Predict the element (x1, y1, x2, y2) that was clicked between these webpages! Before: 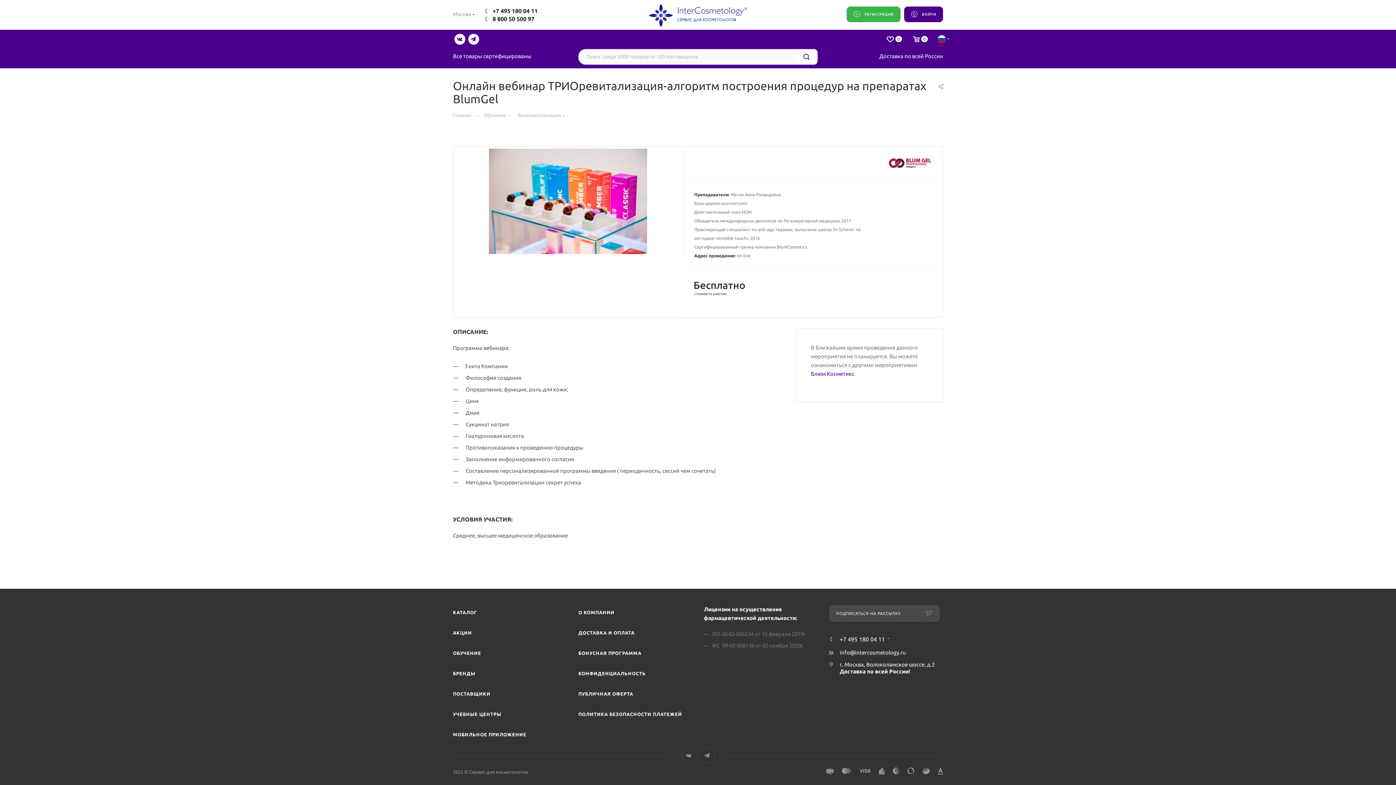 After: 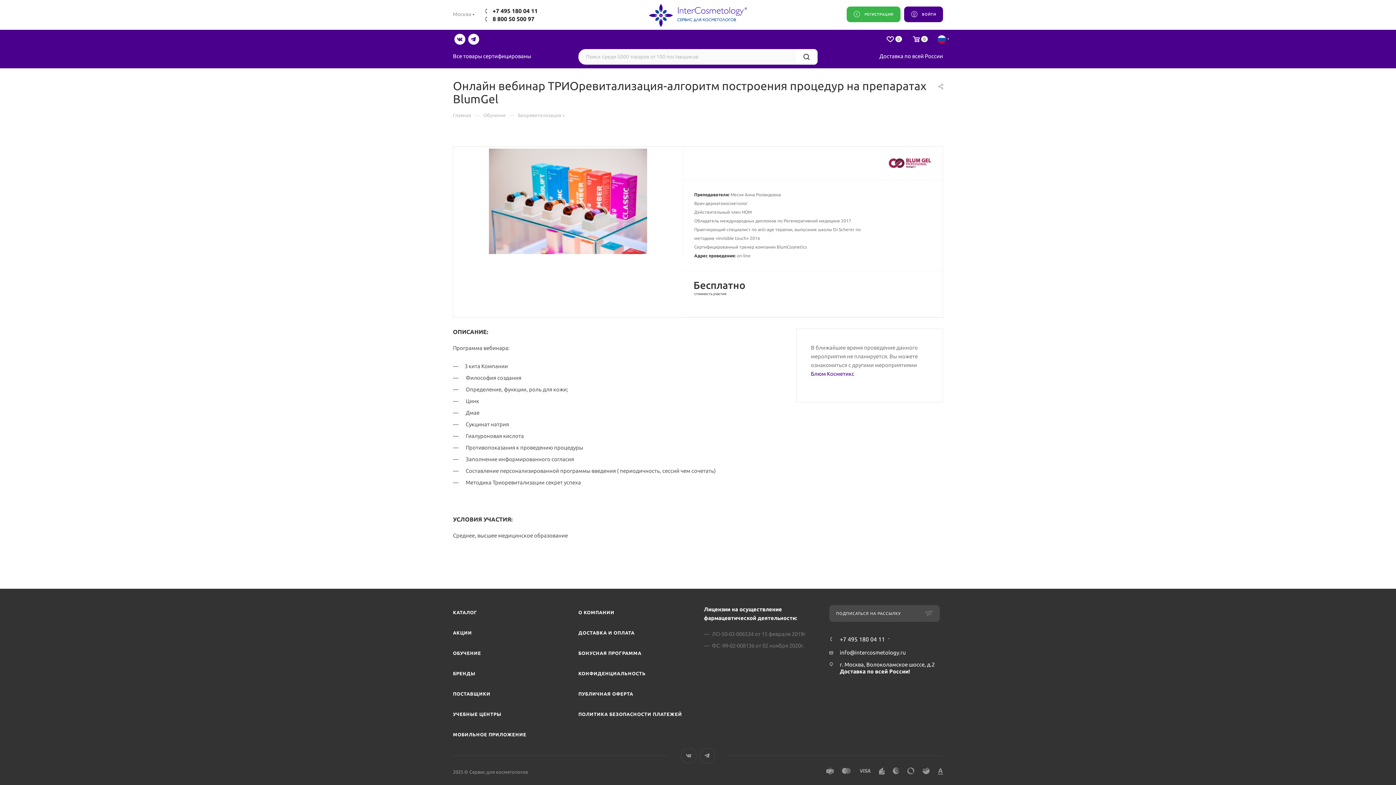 Action: bbox: (937, 35, 946, 41)